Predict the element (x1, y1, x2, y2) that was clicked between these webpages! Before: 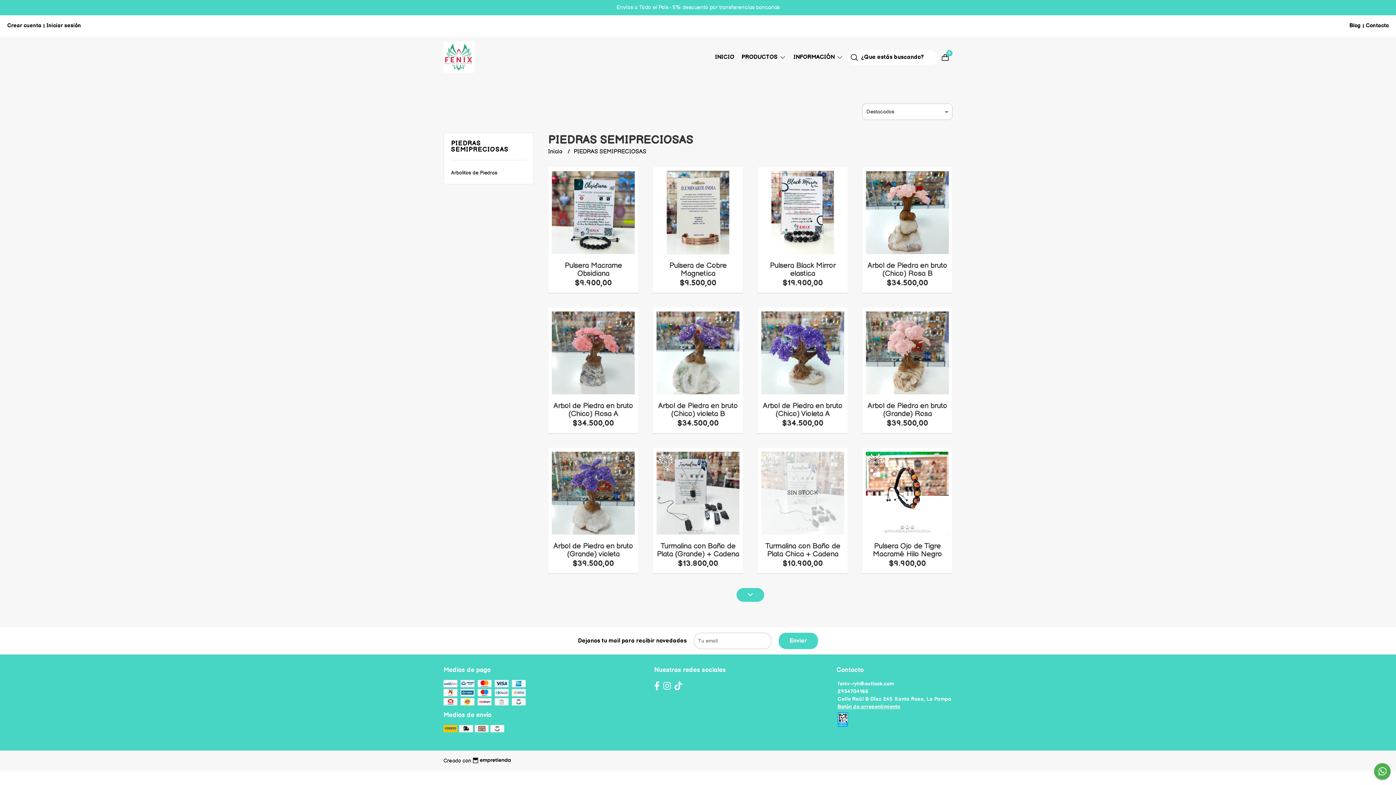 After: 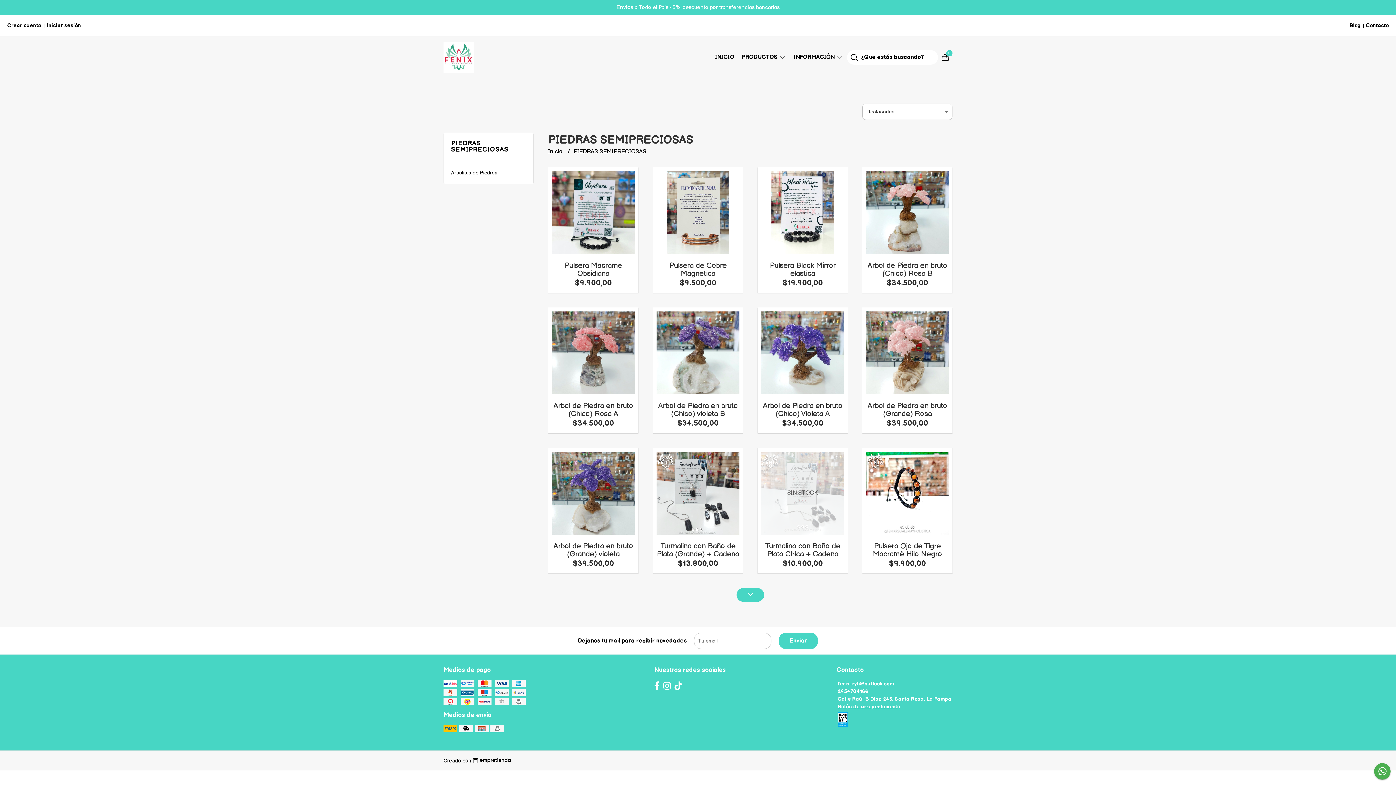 Action: bbox: (837, 681, 894, 687) label: fenix-ryh@outlook.com